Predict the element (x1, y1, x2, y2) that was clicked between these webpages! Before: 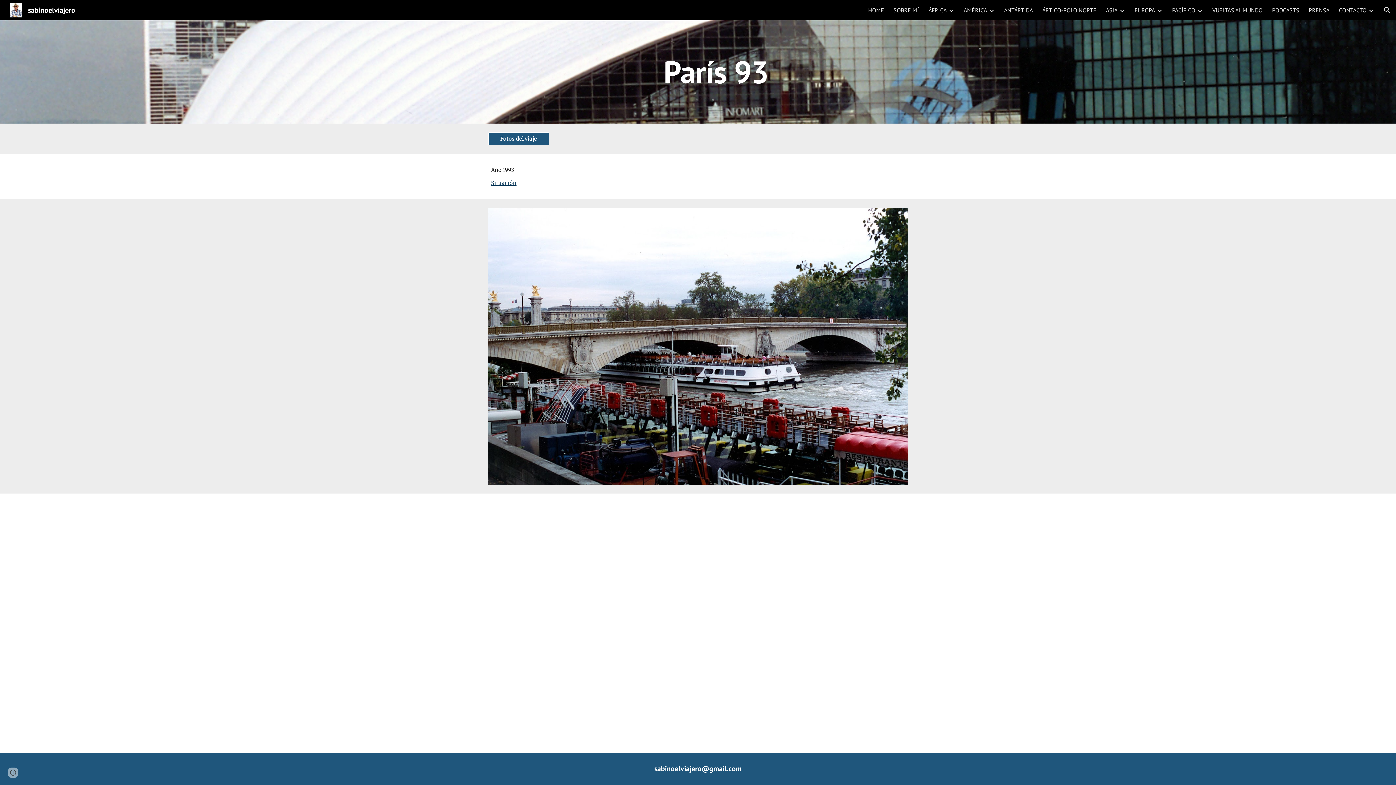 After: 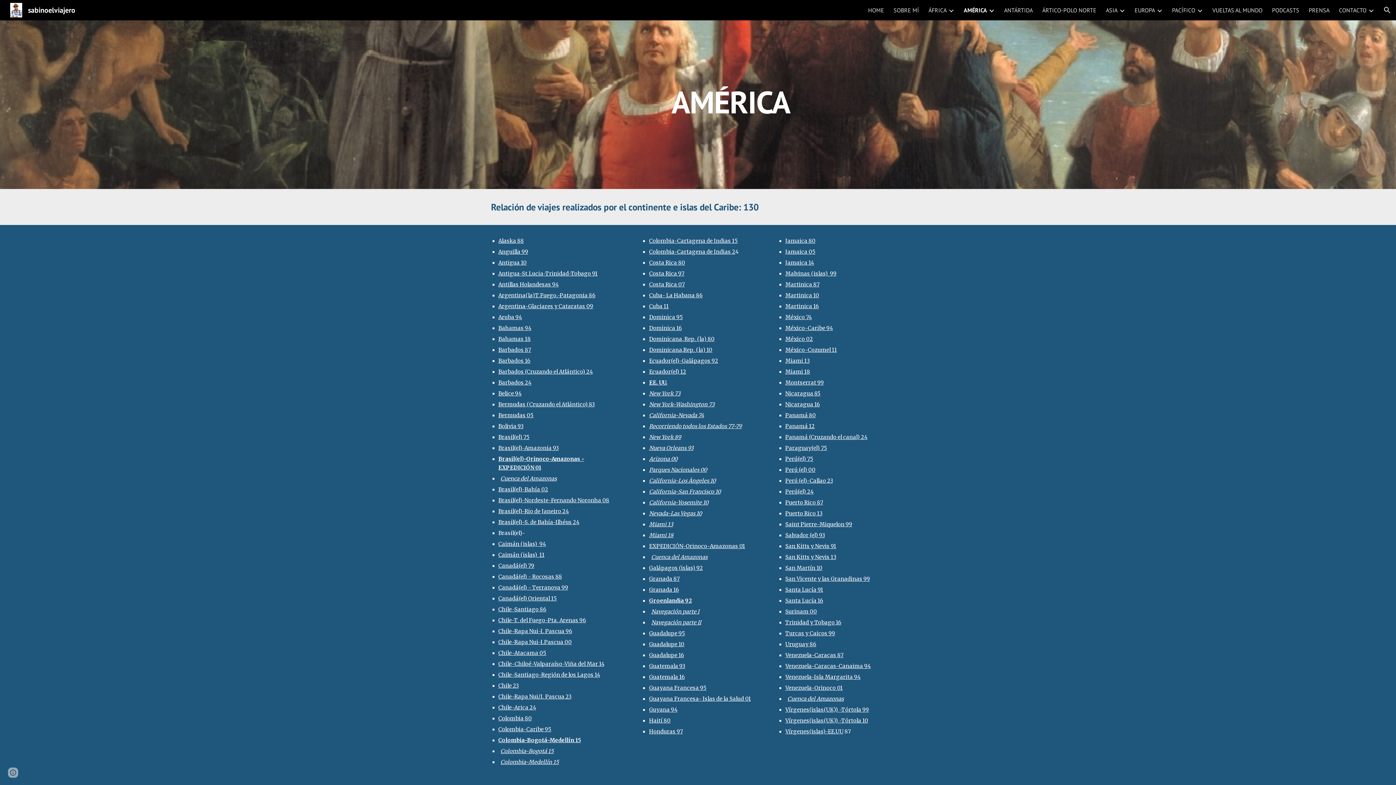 Action: label: AMÉRICA bbox: (964, 6, 987, 13)